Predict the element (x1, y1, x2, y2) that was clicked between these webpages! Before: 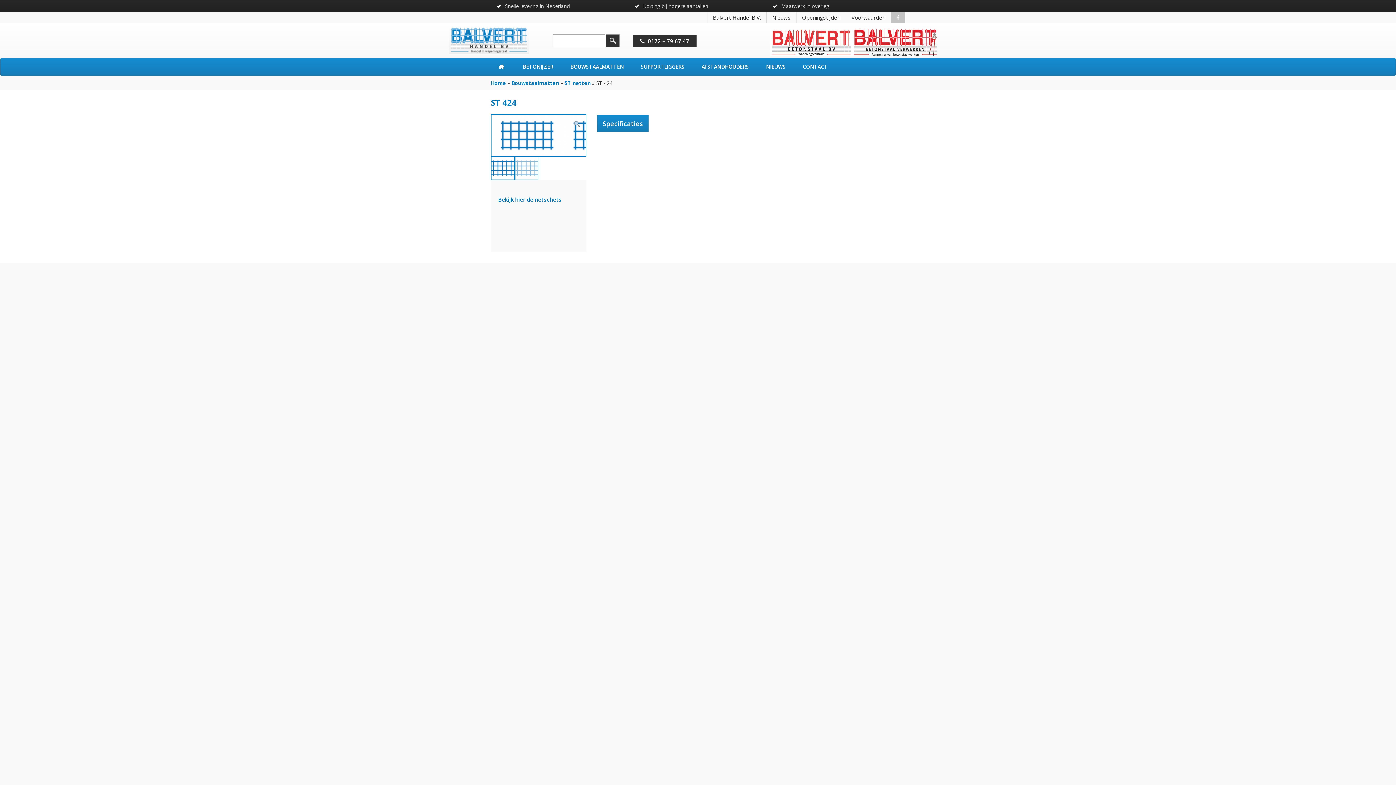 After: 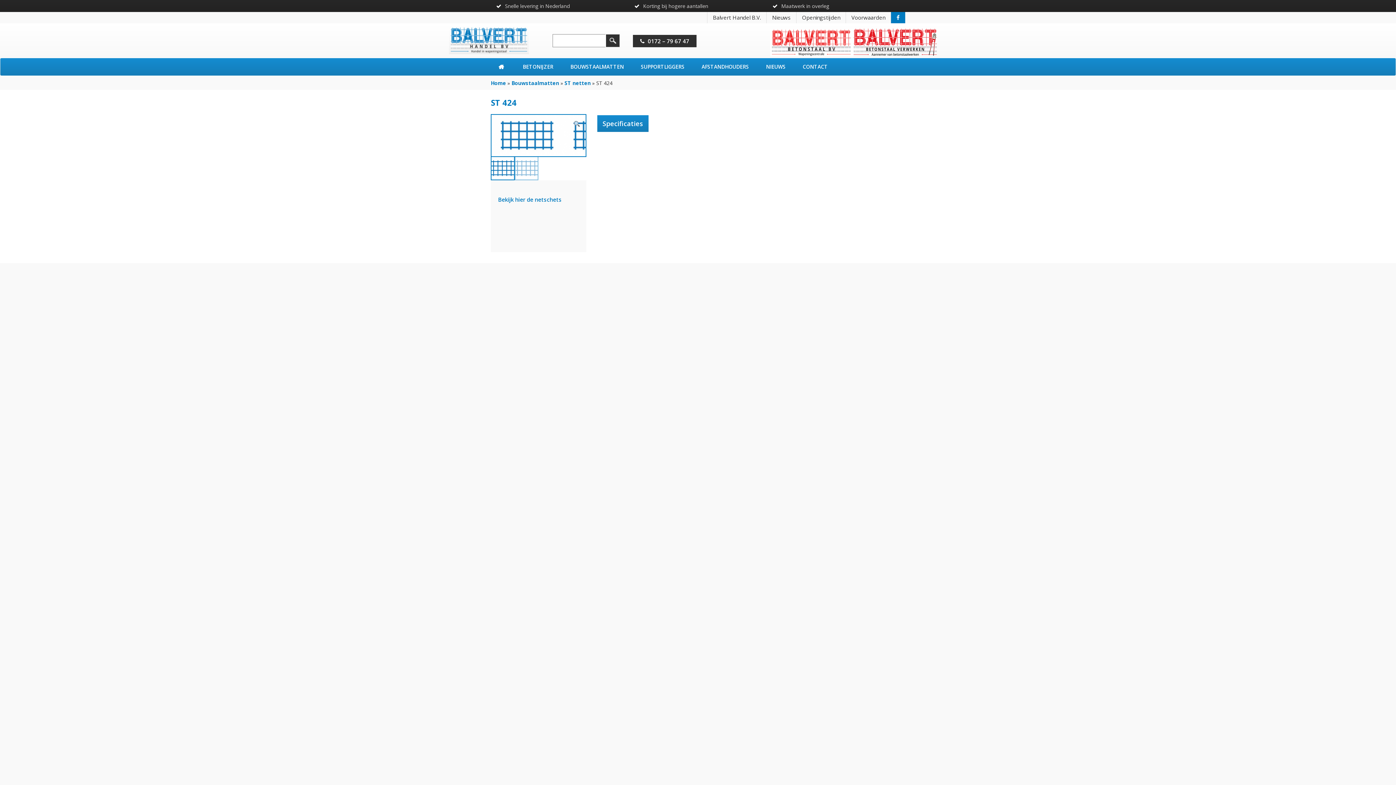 Action: bbox: (890, 12, 905, 23)